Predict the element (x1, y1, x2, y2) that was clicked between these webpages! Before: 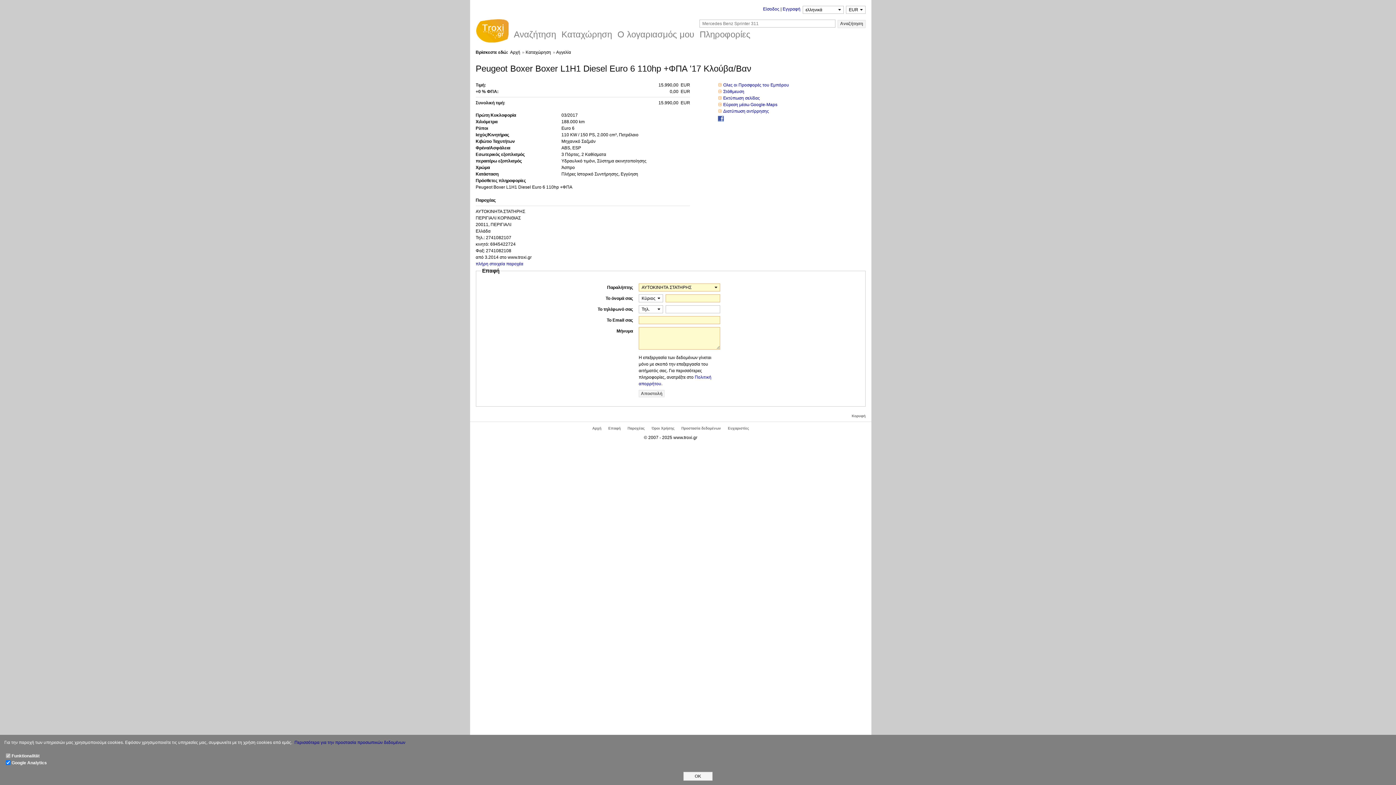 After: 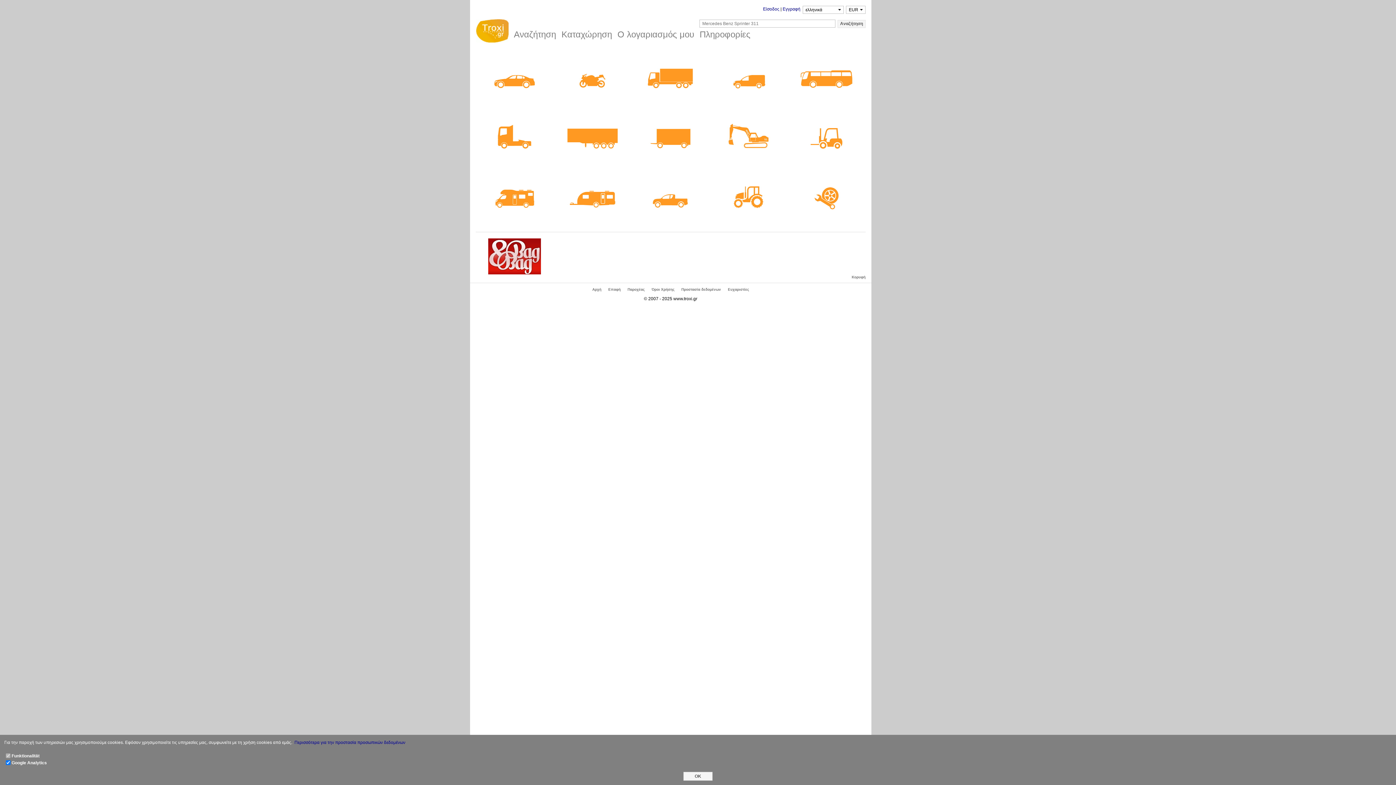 Action: label: Αρχή bbox: (510, 49, 522, 54)